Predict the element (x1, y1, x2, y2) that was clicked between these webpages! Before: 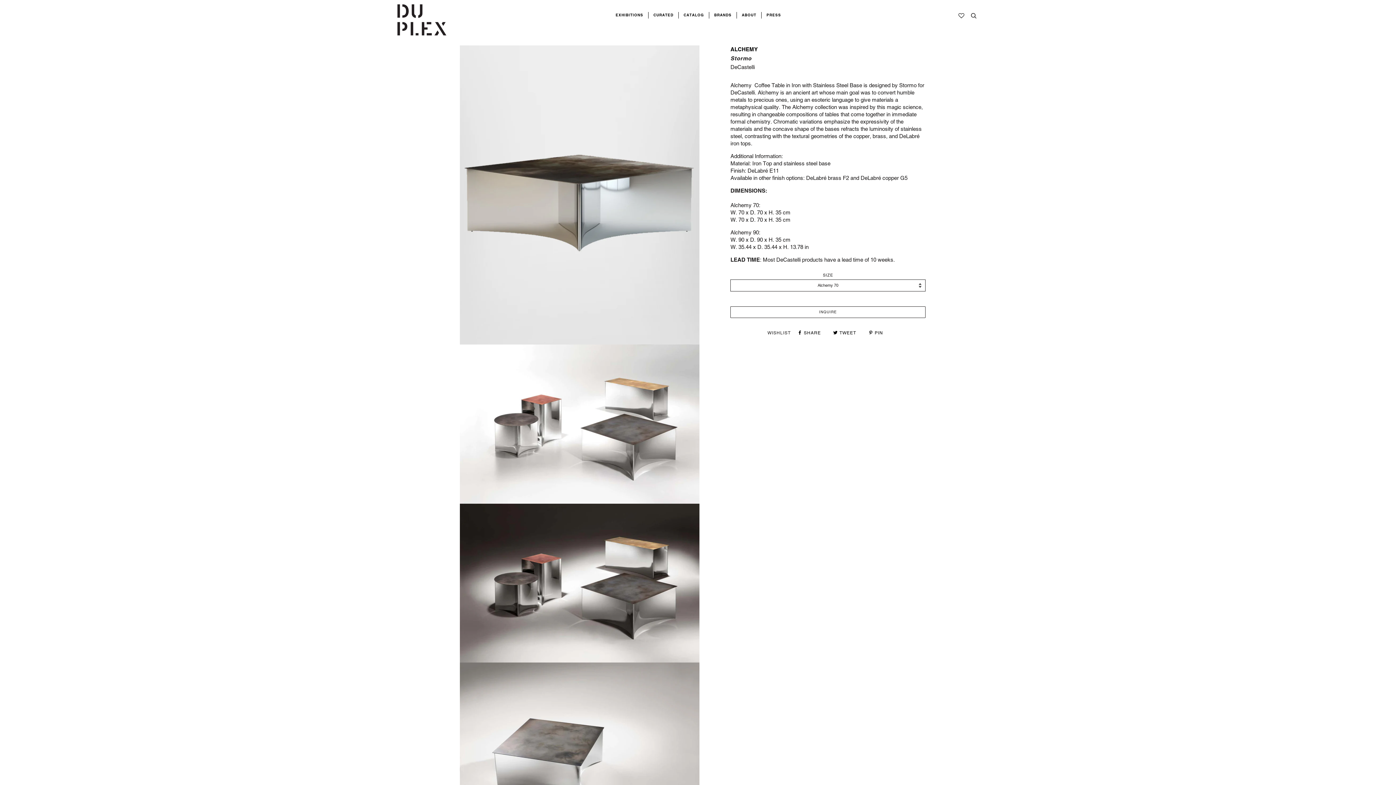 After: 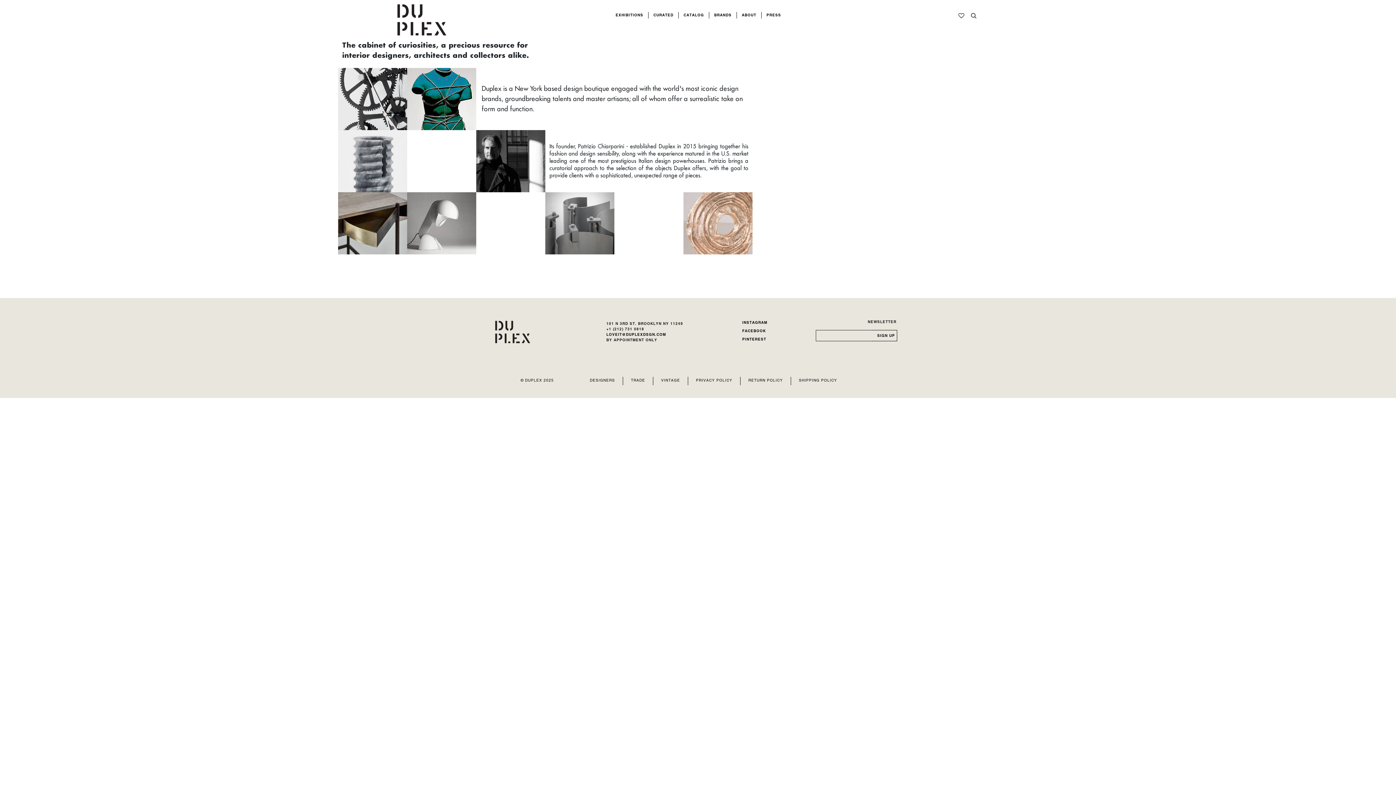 Action: bbox: (736, 13, 761, 17) label: ABOUT